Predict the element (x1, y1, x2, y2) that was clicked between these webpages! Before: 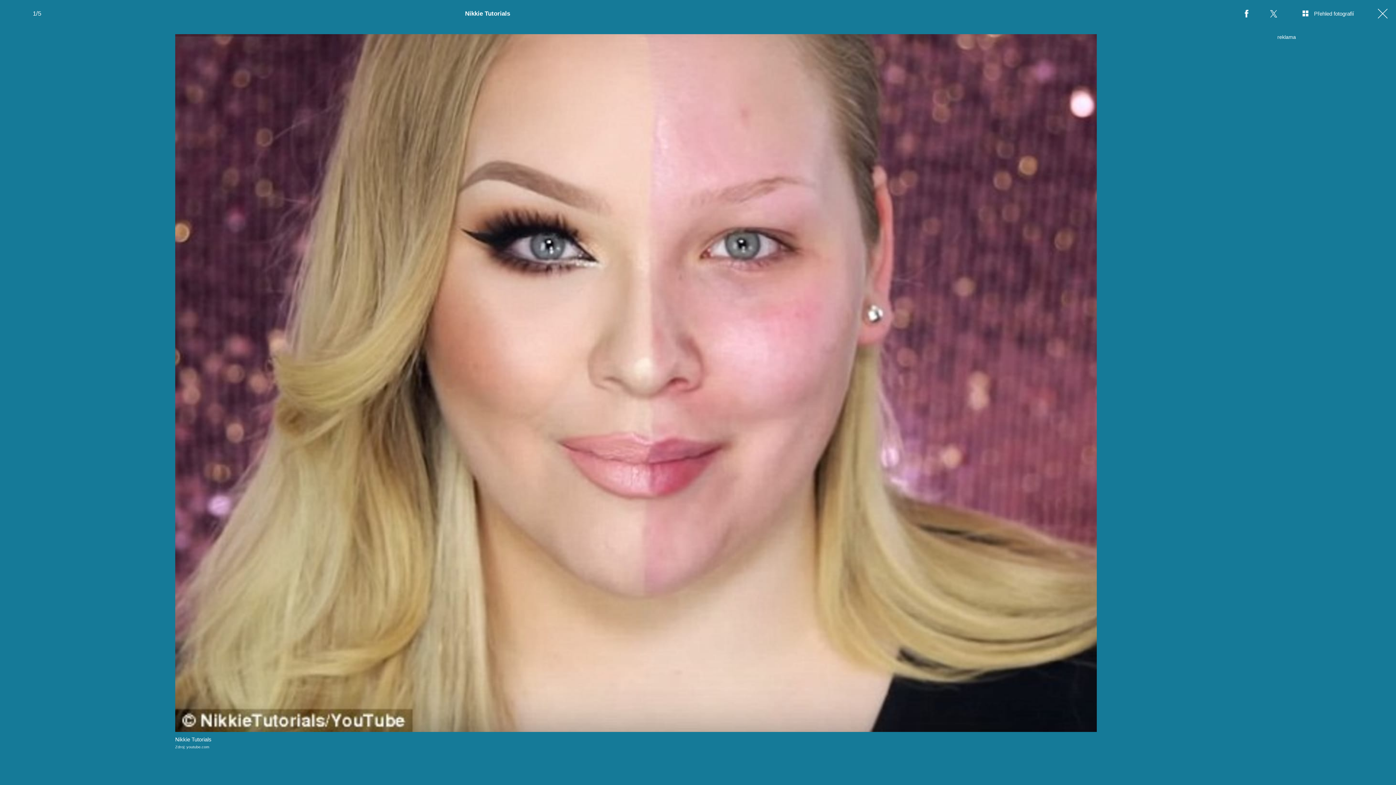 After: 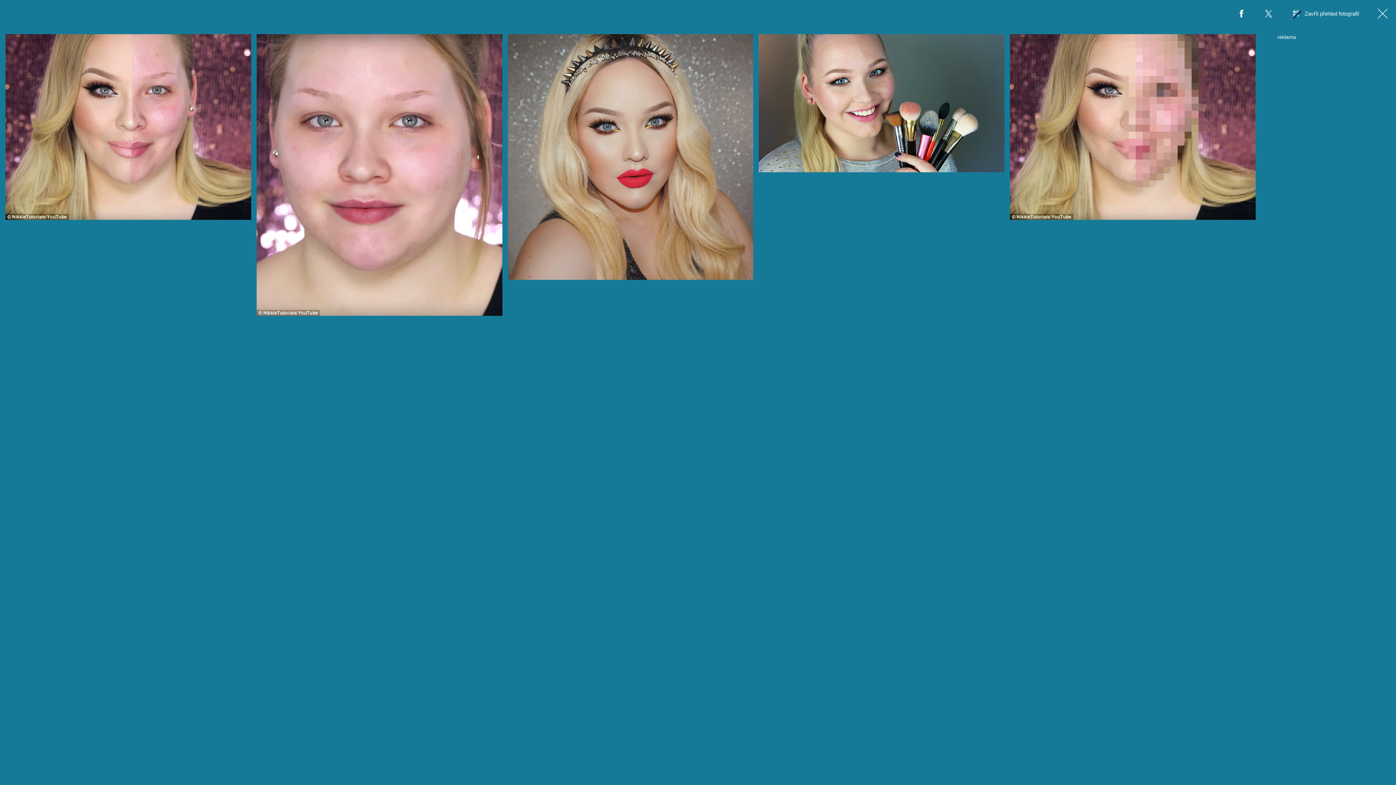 Action: label: Přehled fotografií bbox: (1288, 0, 1369, 27)